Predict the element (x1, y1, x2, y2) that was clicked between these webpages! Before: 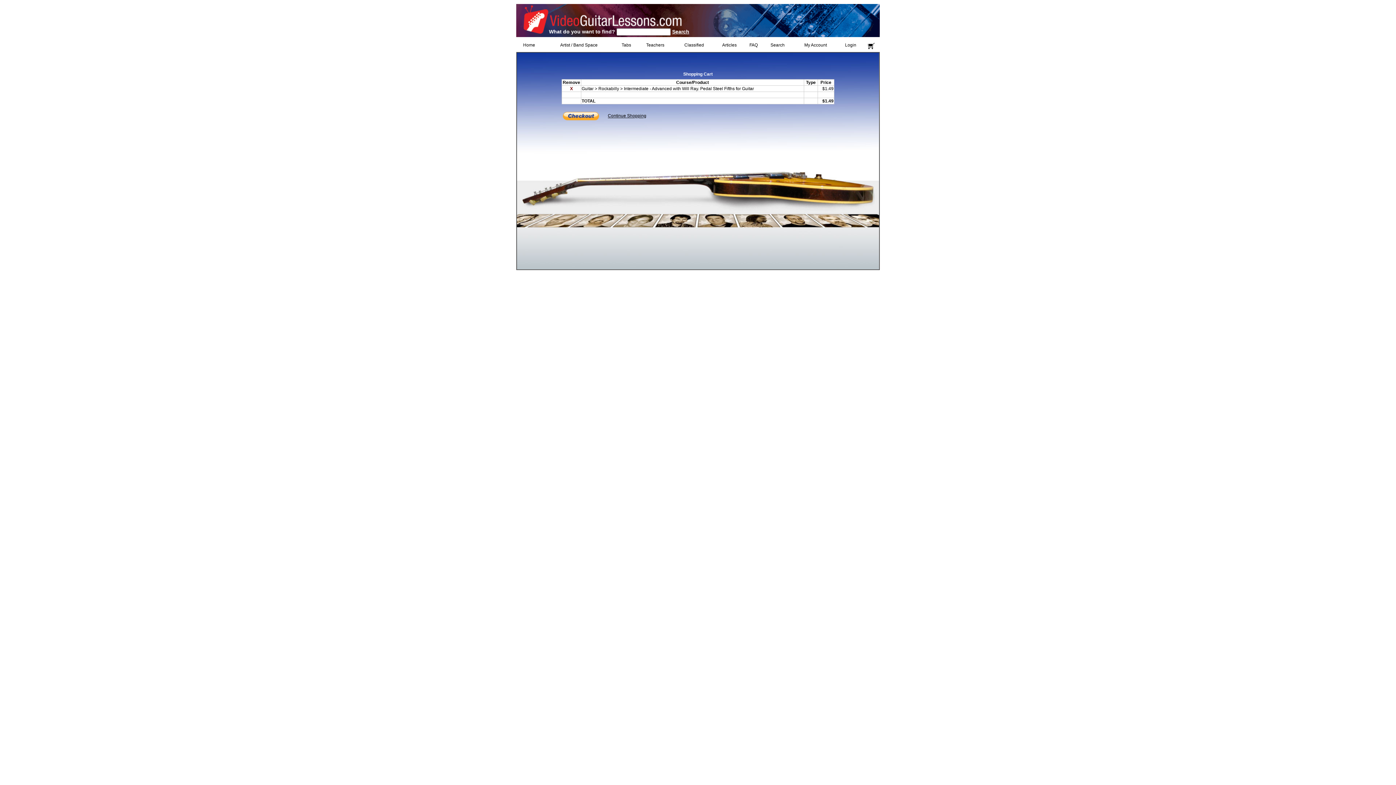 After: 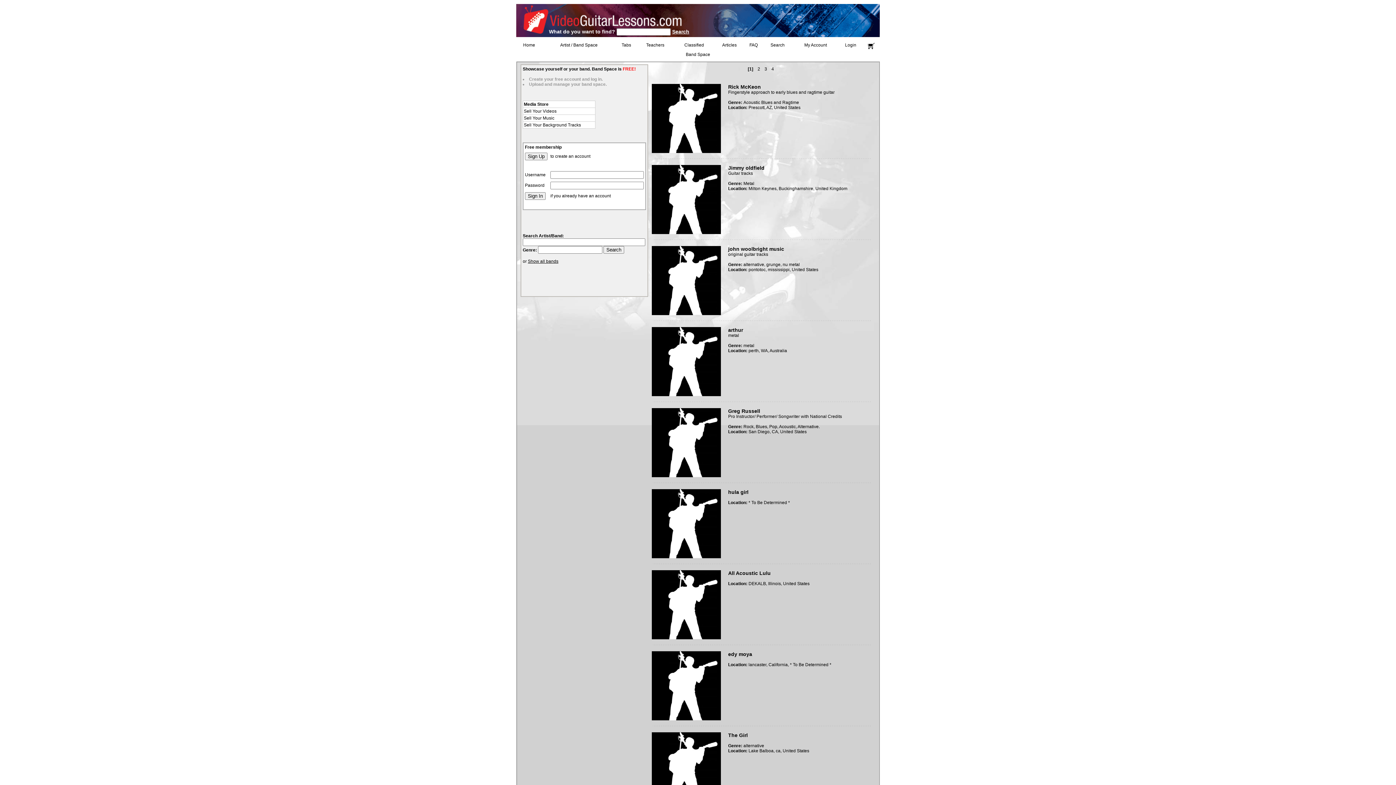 Action: label: Artist / Band Space bbox: (560, 42, 597, 47)